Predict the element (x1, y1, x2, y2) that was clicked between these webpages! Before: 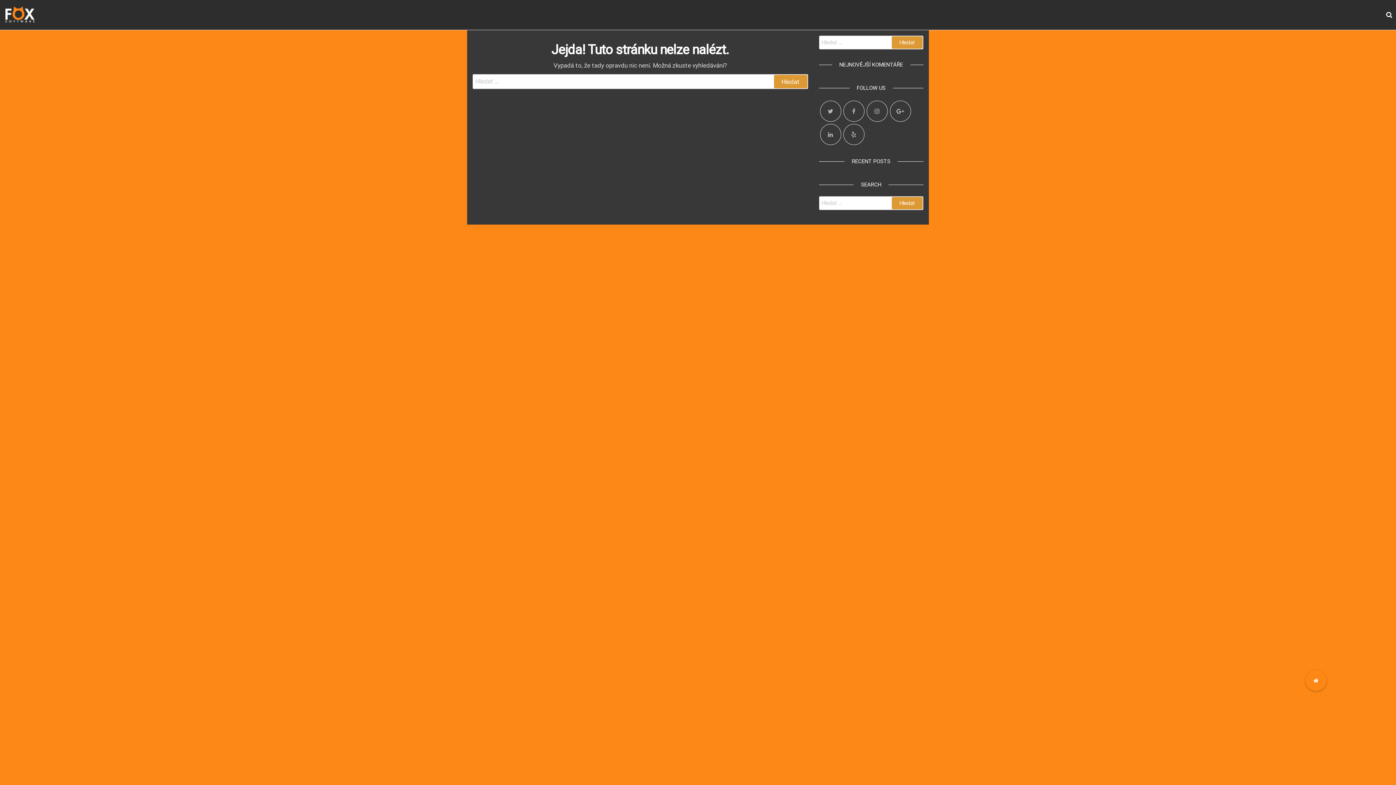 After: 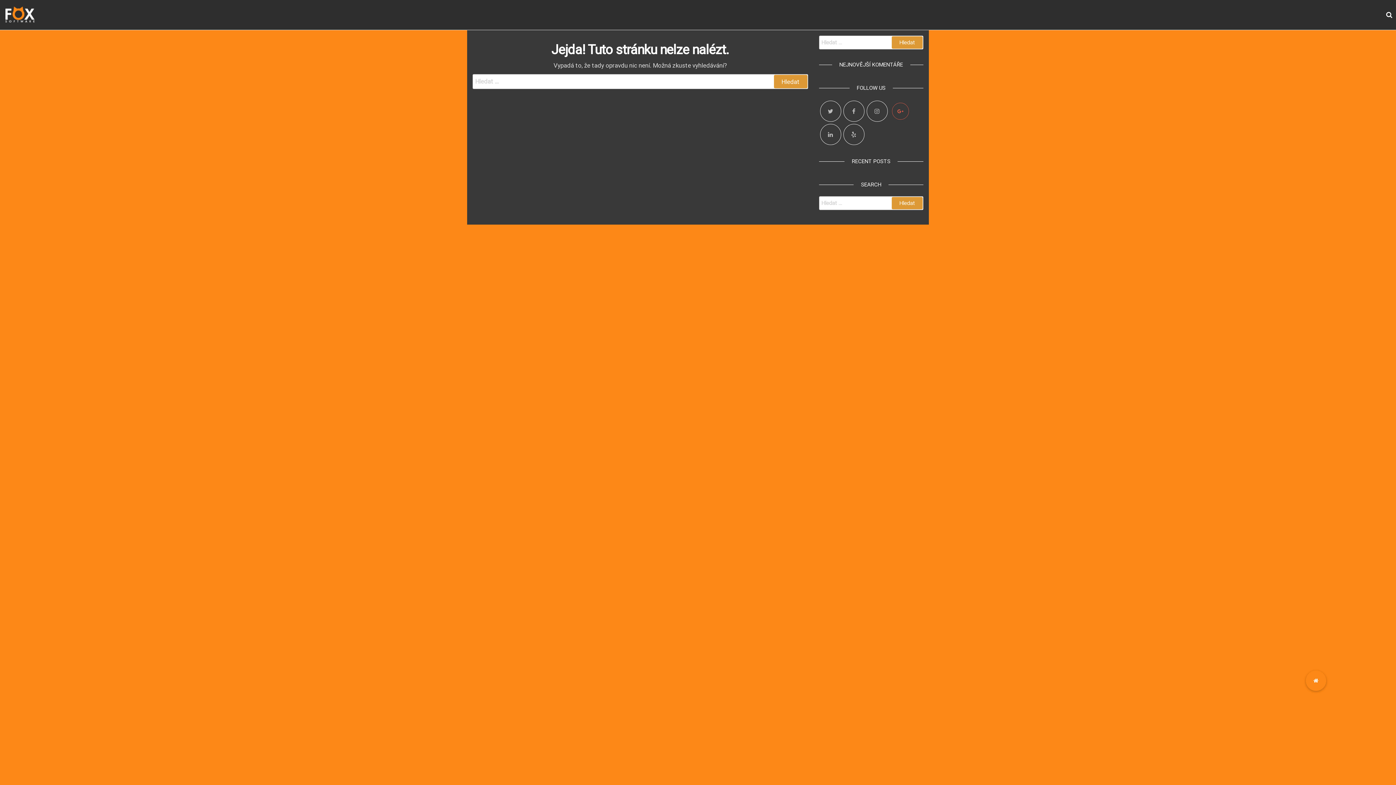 Action: bbox: (890, 100, 911, 121)